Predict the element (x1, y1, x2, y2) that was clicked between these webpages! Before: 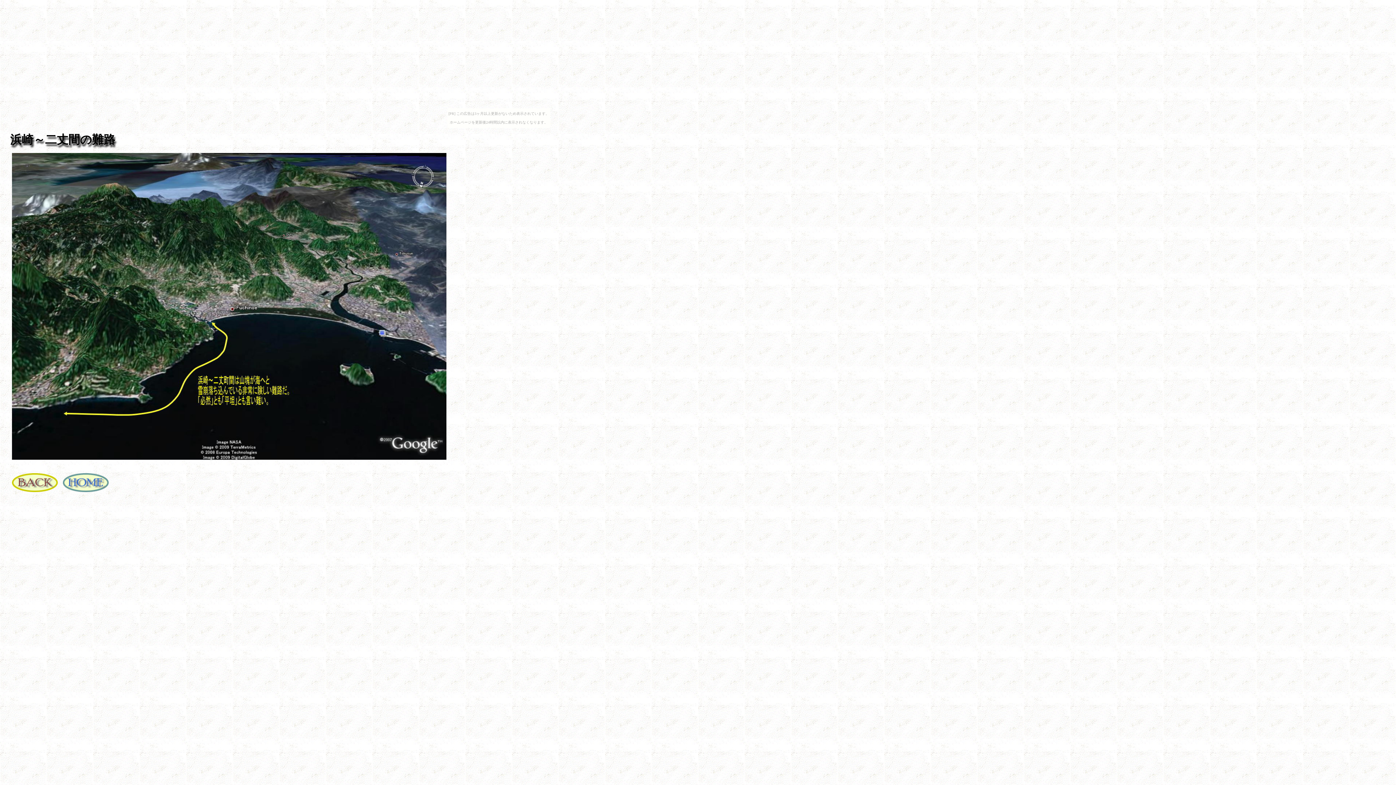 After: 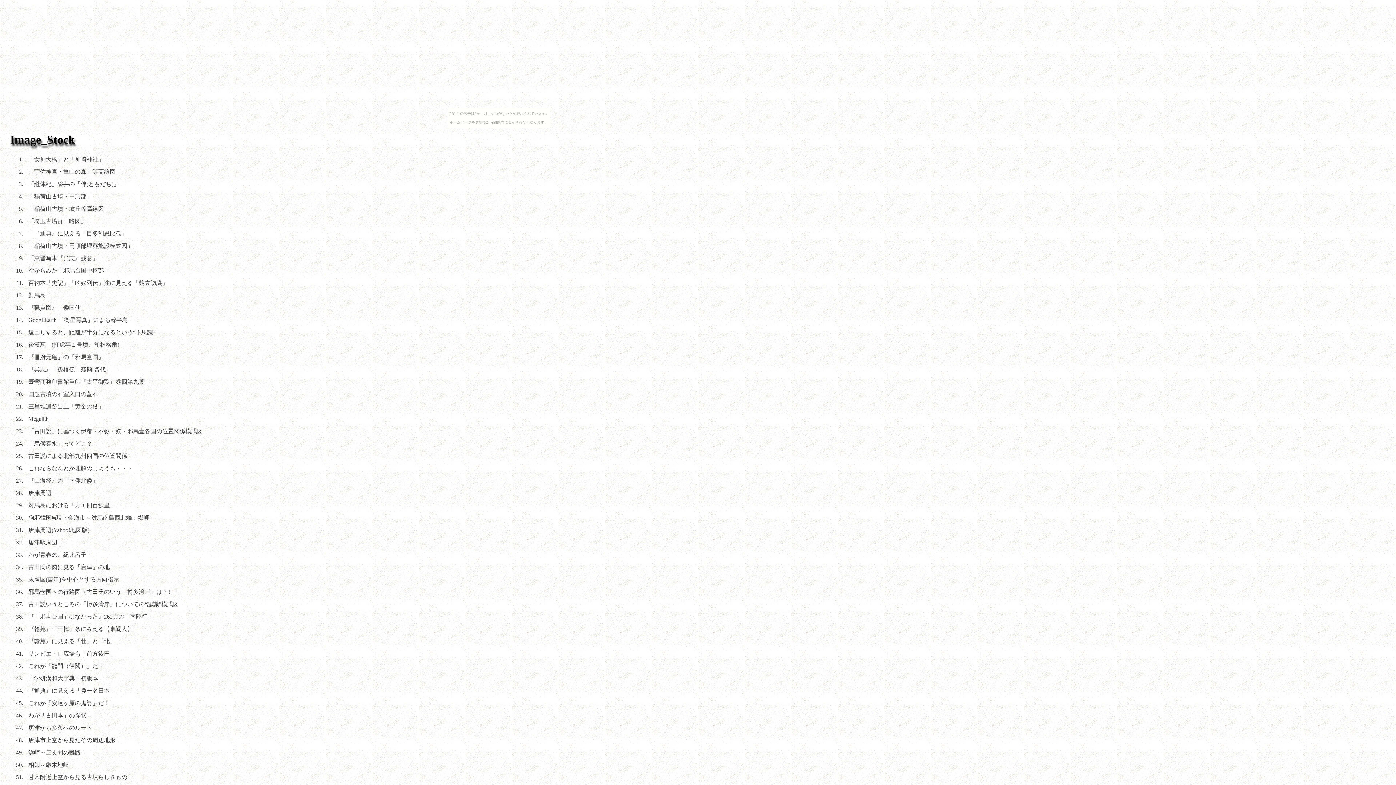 Action: bbox: (10, 489, 59, 495)